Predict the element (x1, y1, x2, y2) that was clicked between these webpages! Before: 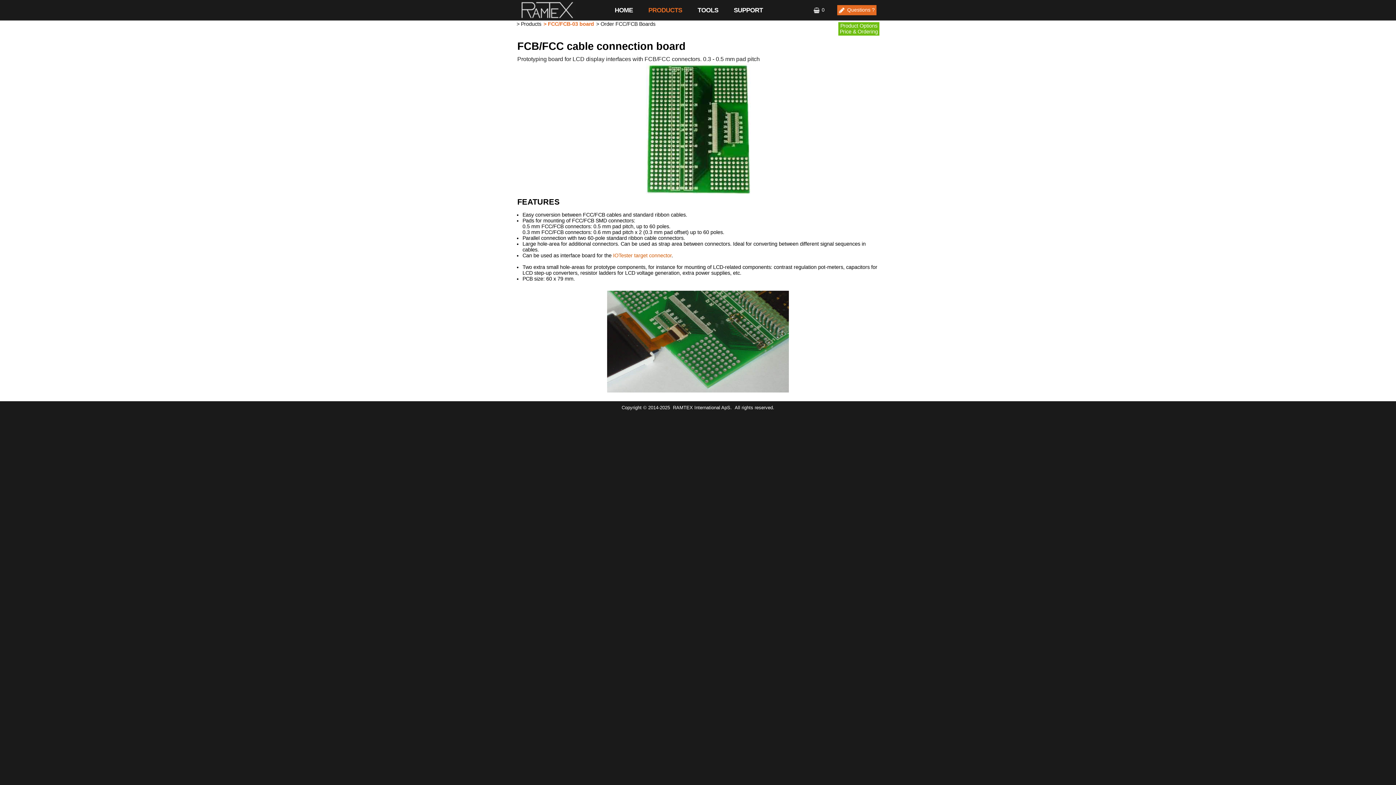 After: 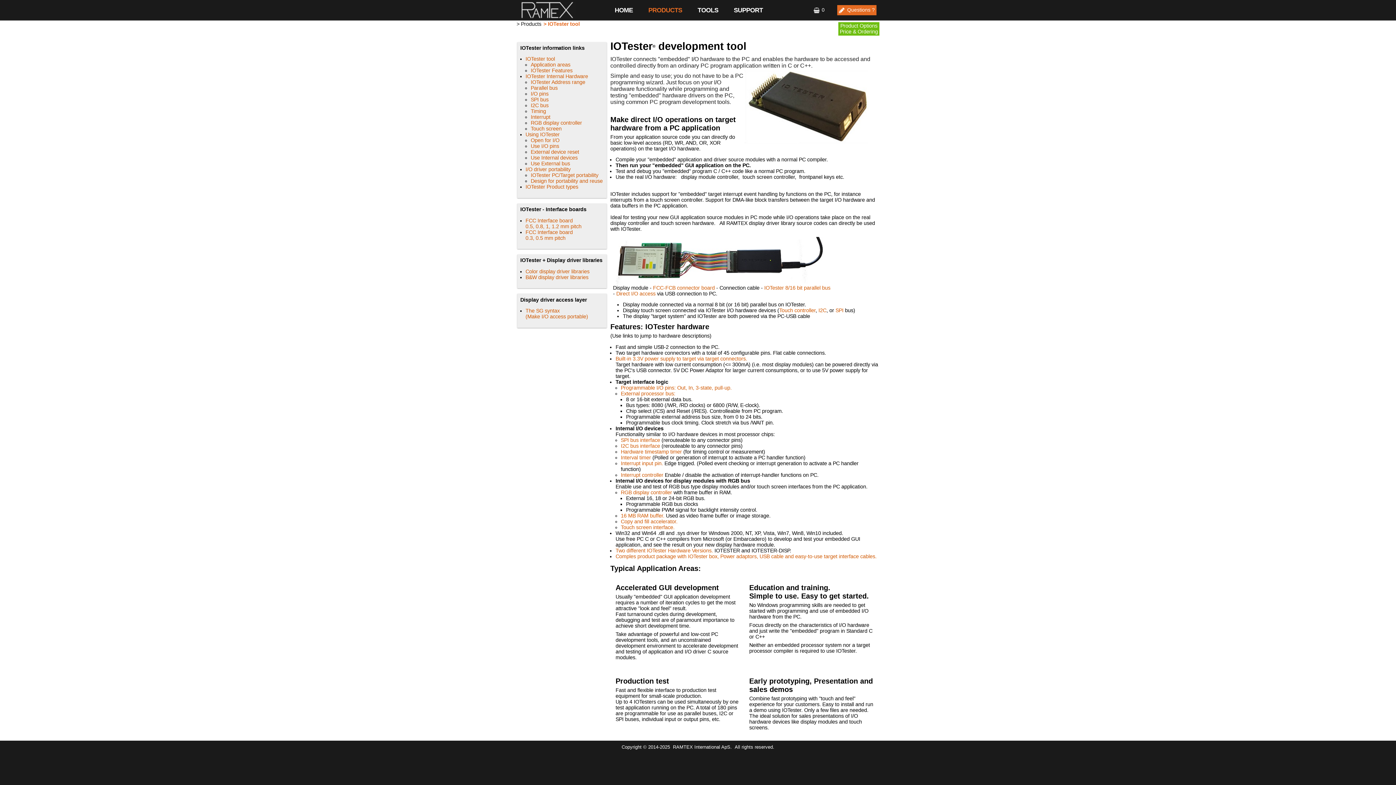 Action: label: IOTester target connector bbox: (613, 252, 671, 258)